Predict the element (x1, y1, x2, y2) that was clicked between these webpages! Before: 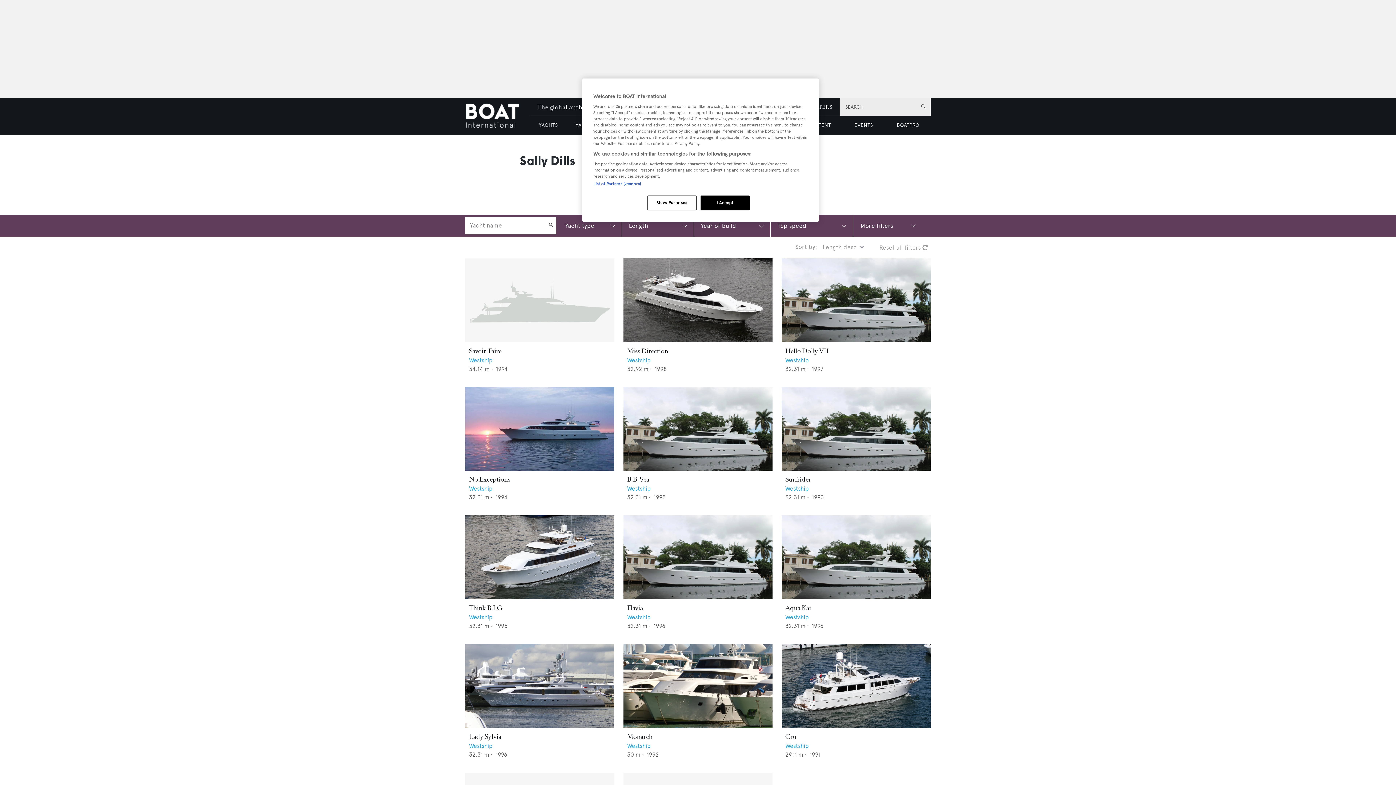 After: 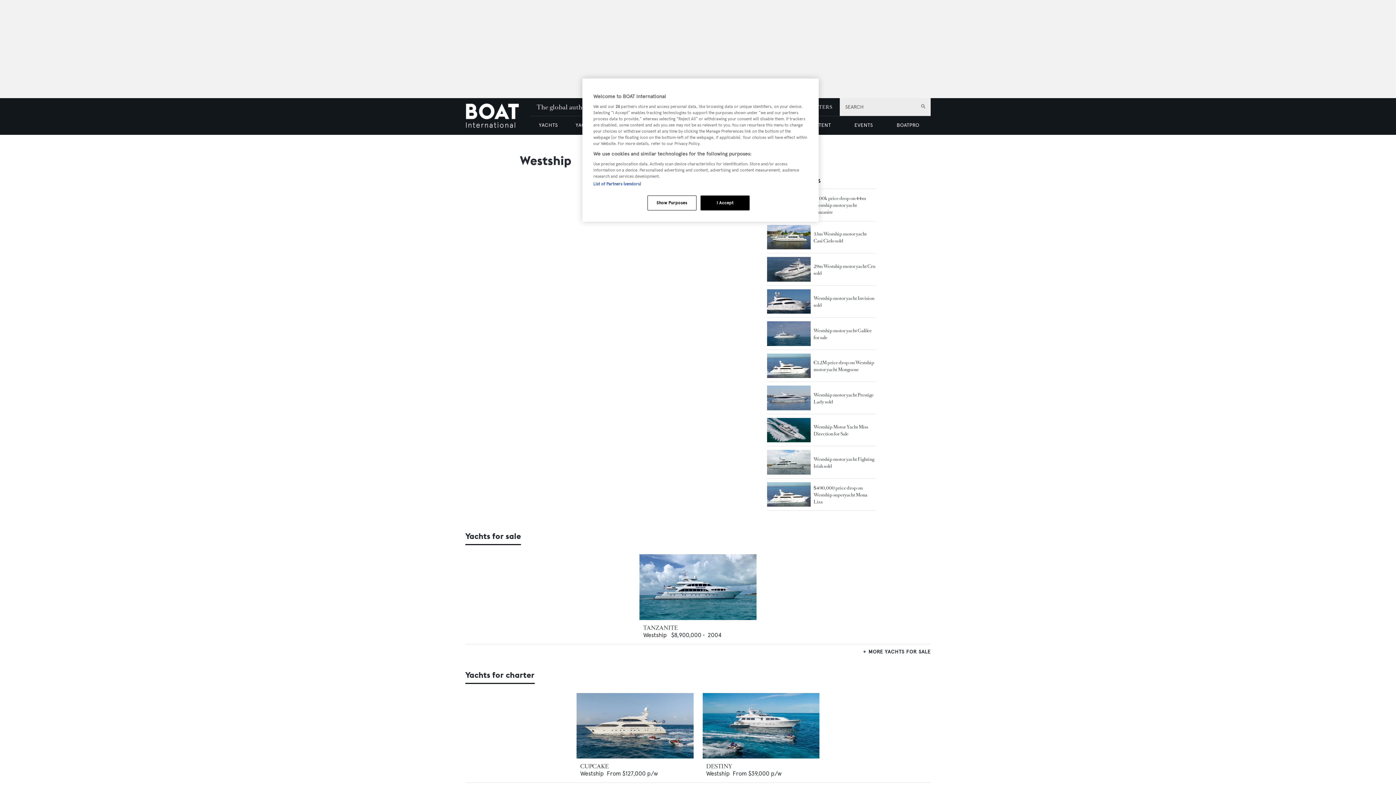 Action: label: Westship bbox: (785, 614, 809, 621)